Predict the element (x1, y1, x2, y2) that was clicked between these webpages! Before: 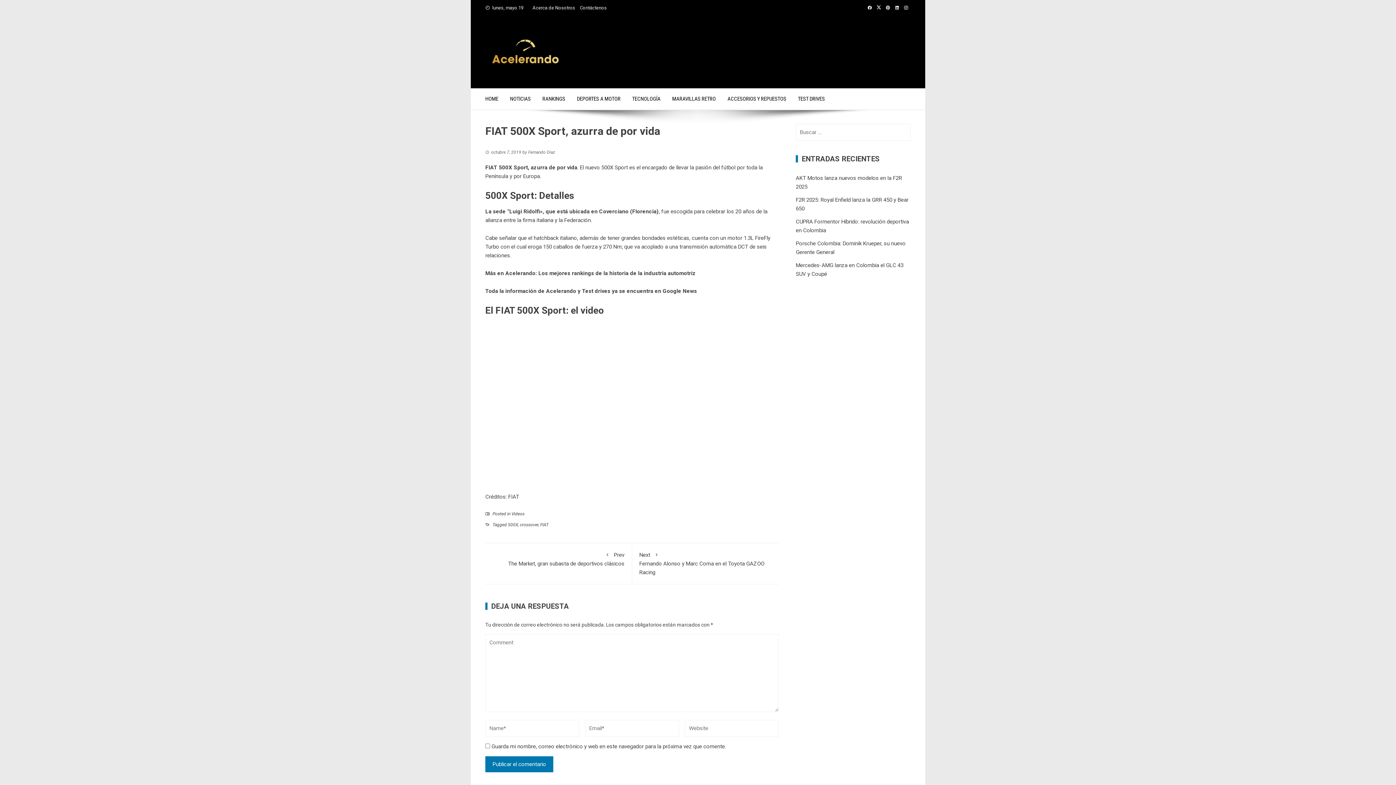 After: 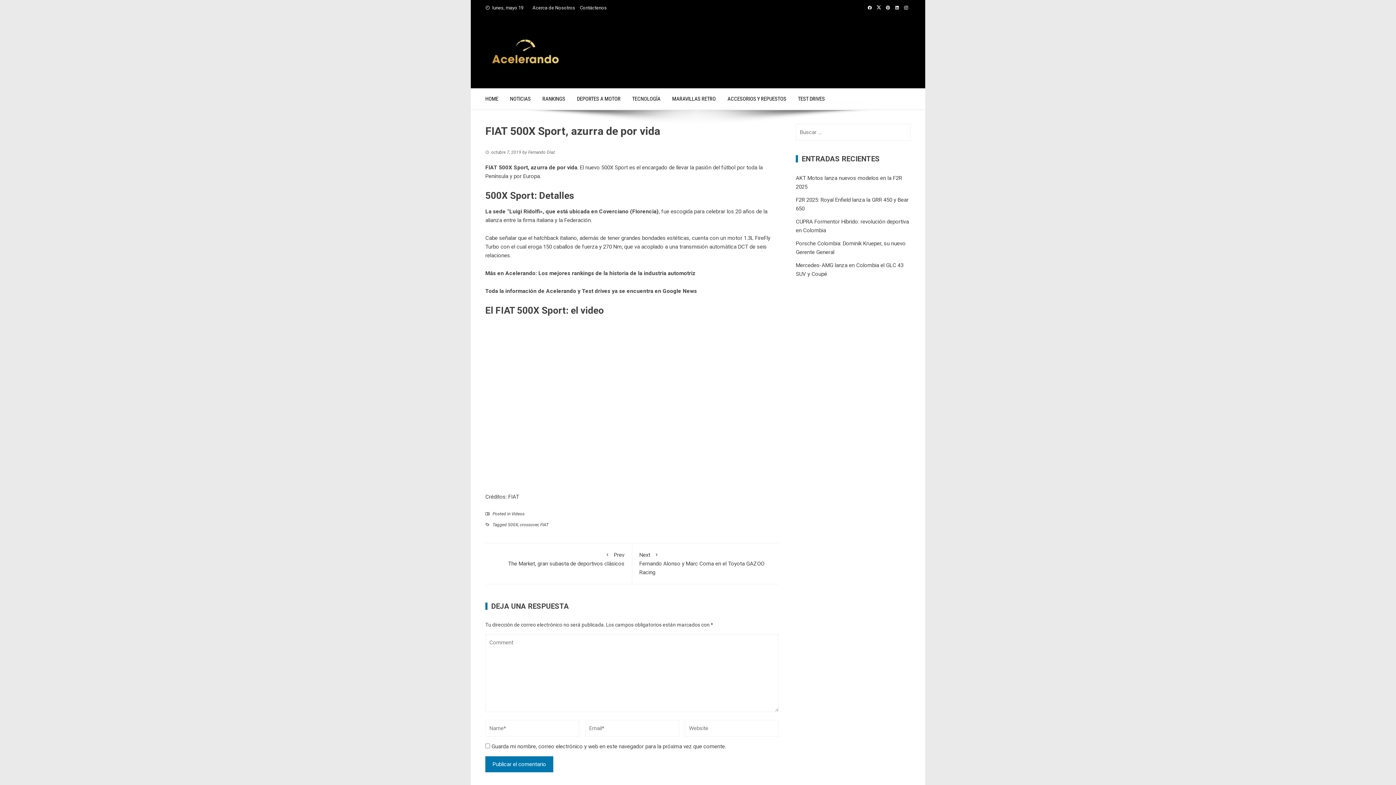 Action: bbox: (883, 5, 892, 10)